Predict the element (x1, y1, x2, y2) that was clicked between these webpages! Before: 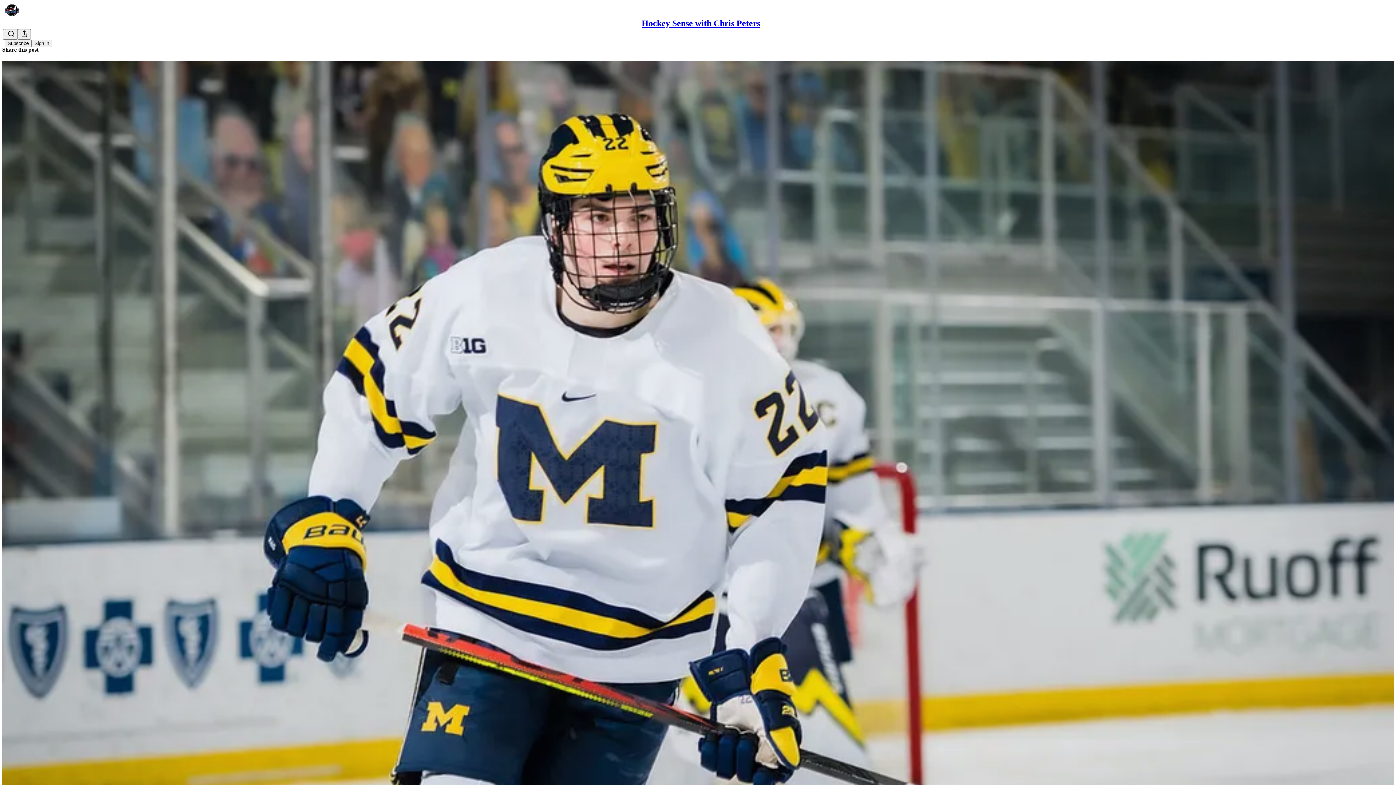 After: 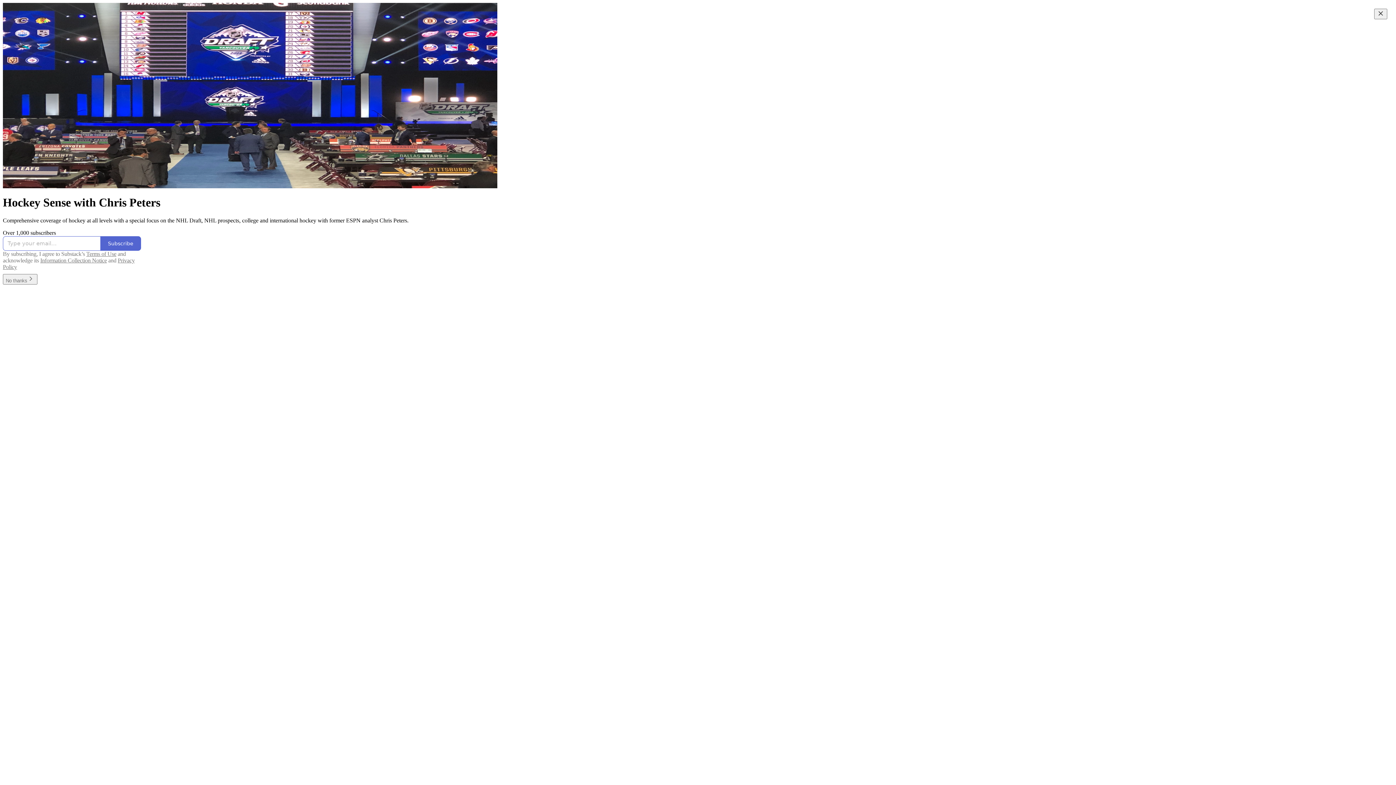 Action: bbox: (4, 2, 1399, 17)